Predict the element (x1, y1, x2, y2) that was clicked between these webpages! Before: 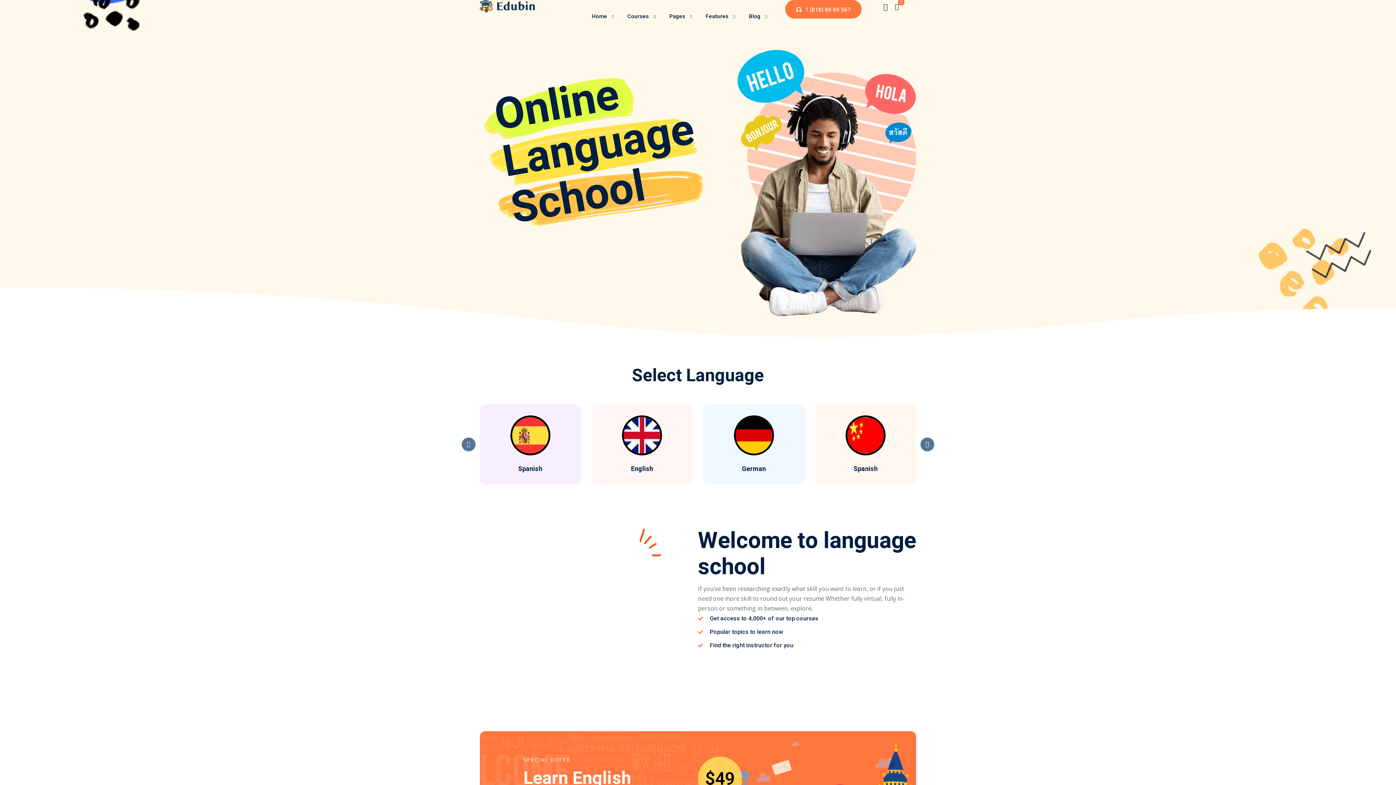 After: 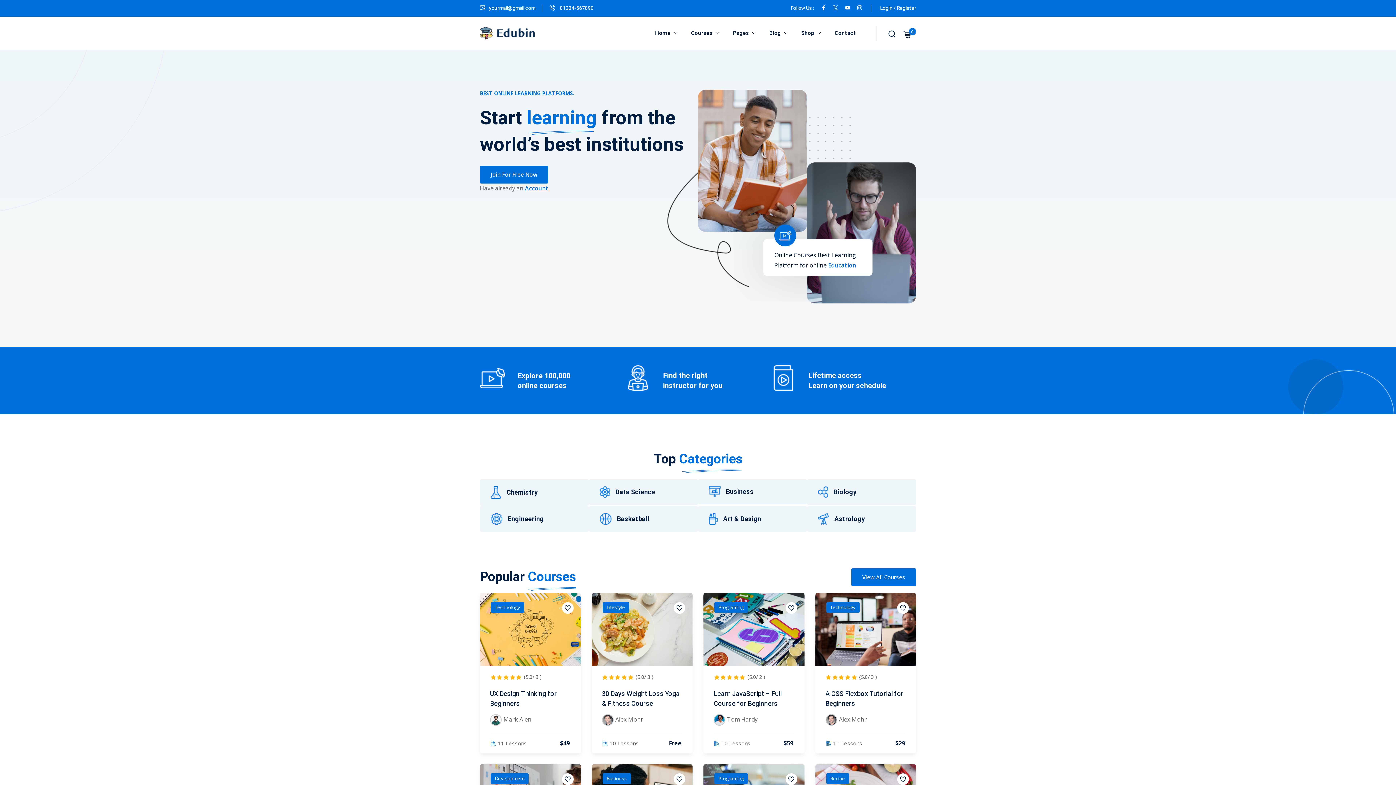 Action: bbox: (480, 1, 534, 9)